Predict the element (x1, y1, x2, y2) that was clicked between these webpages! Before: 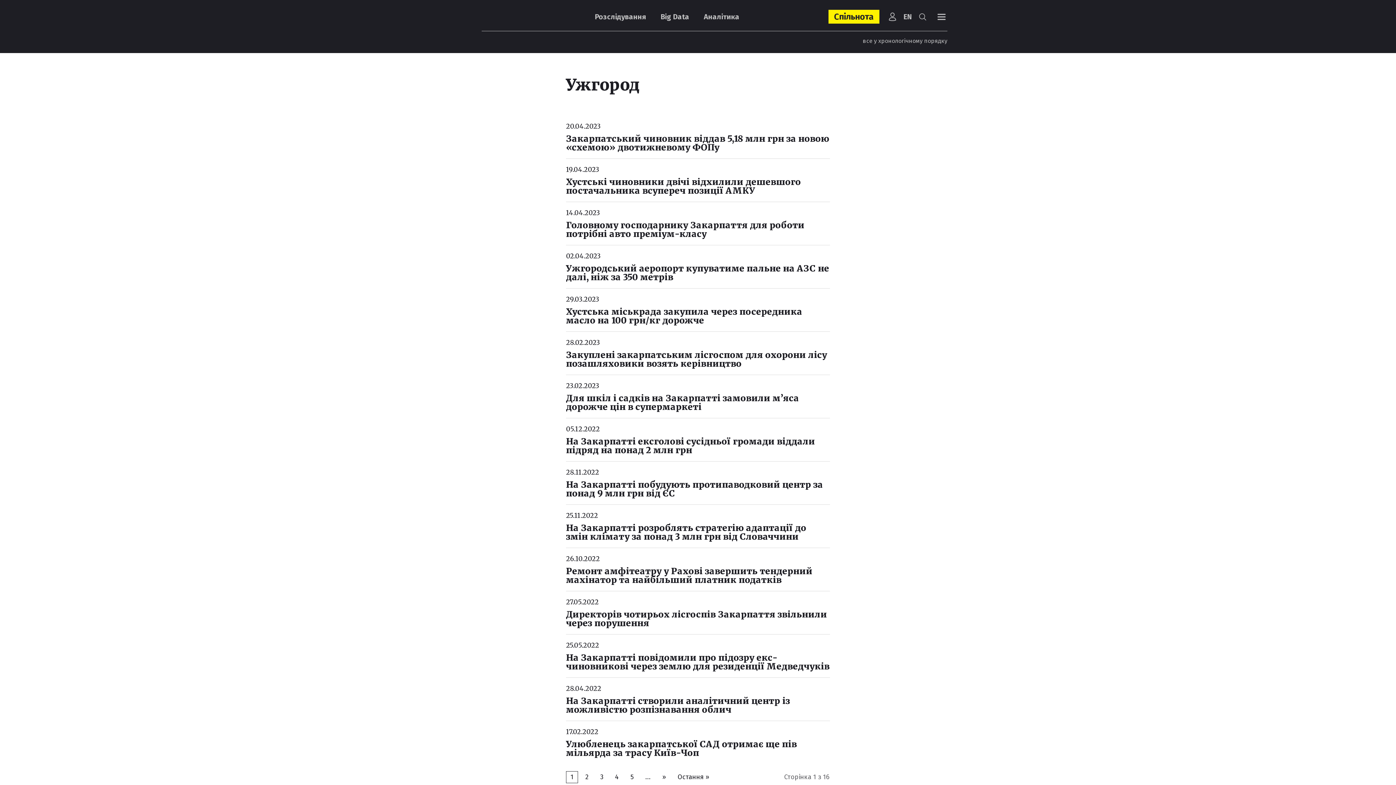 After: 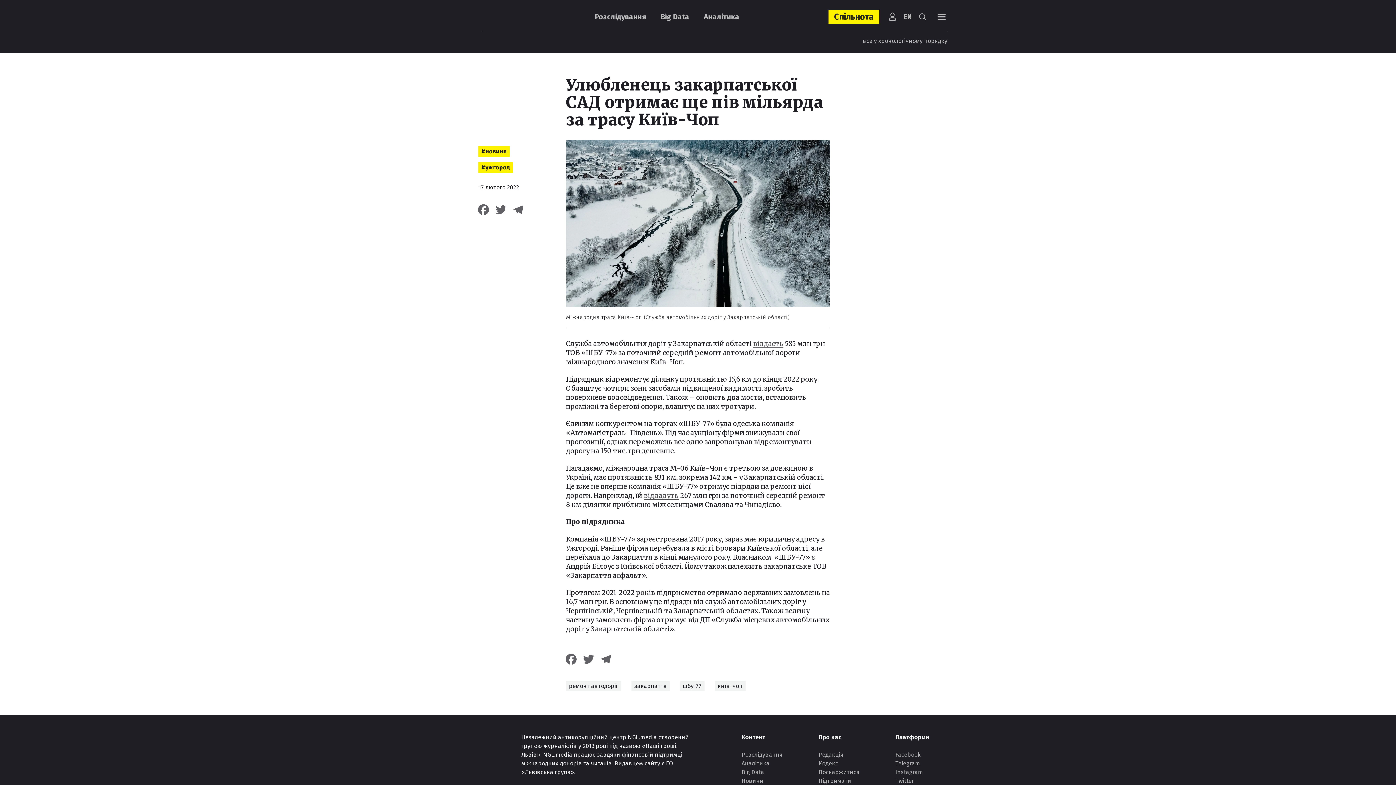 Action: label: Улюбленець закарпатської САД отримає ще пів мільярда за трасу Київ-Чоп bbox: (566, 738, 797, 758)